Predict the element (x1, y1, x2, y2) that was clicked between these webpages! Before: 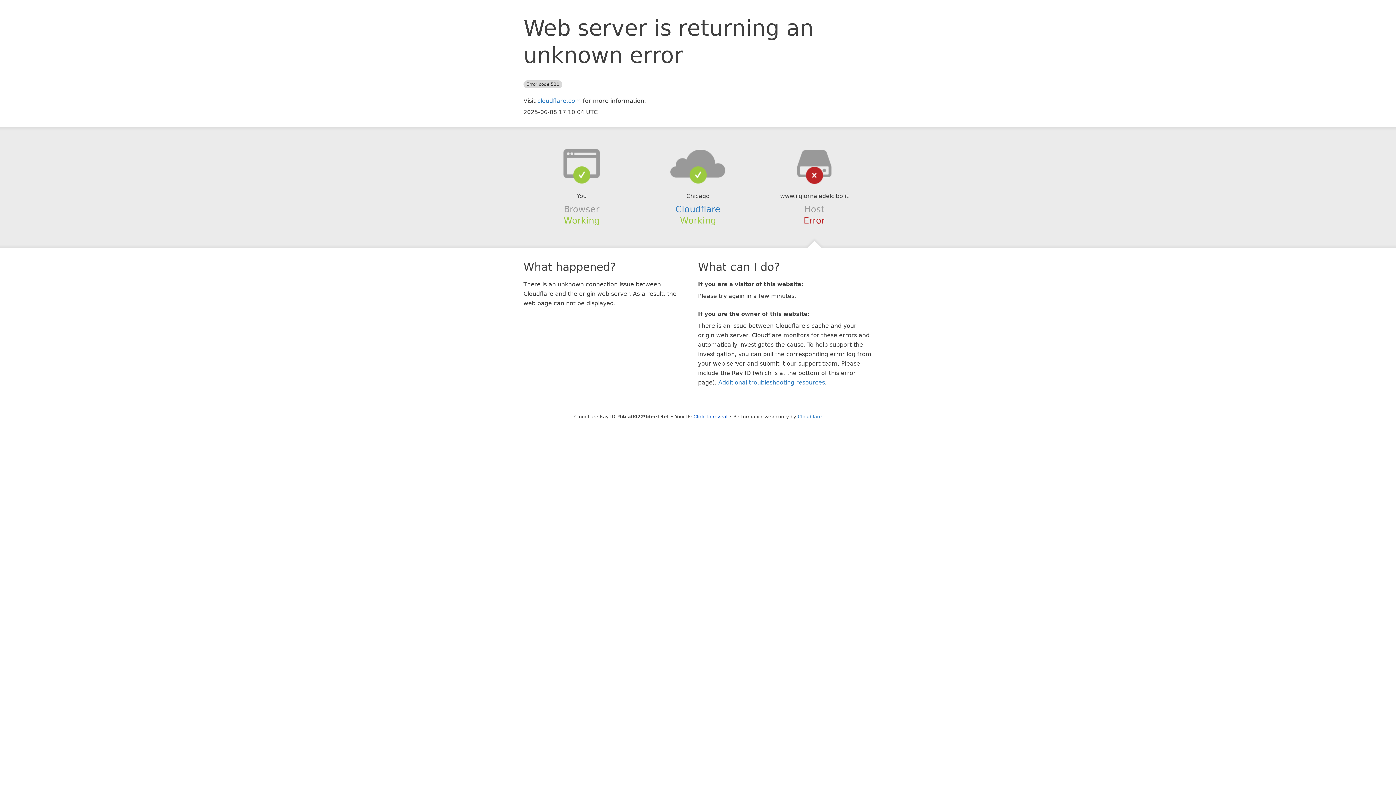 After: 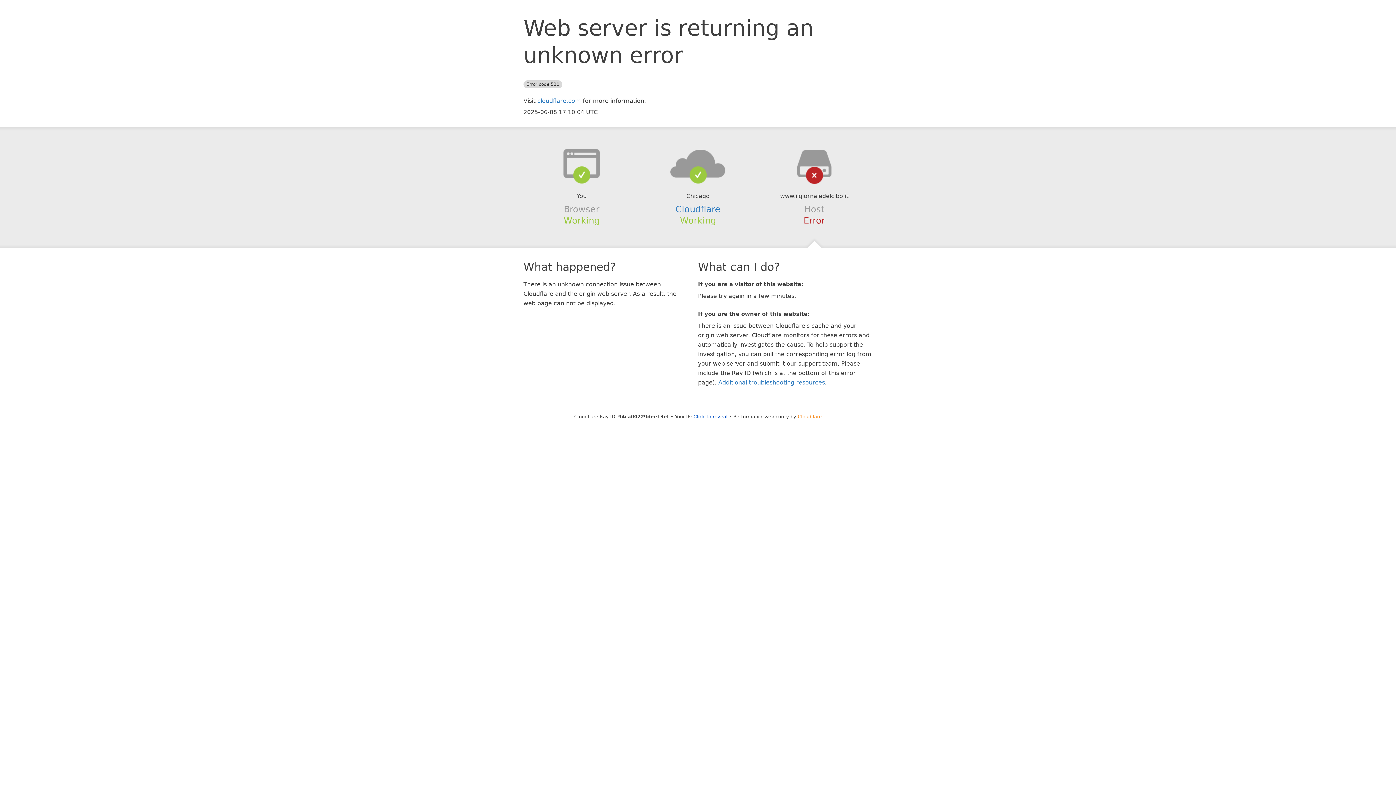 Action: bbox: (798, 414, 822, 419) label: Cloudflare